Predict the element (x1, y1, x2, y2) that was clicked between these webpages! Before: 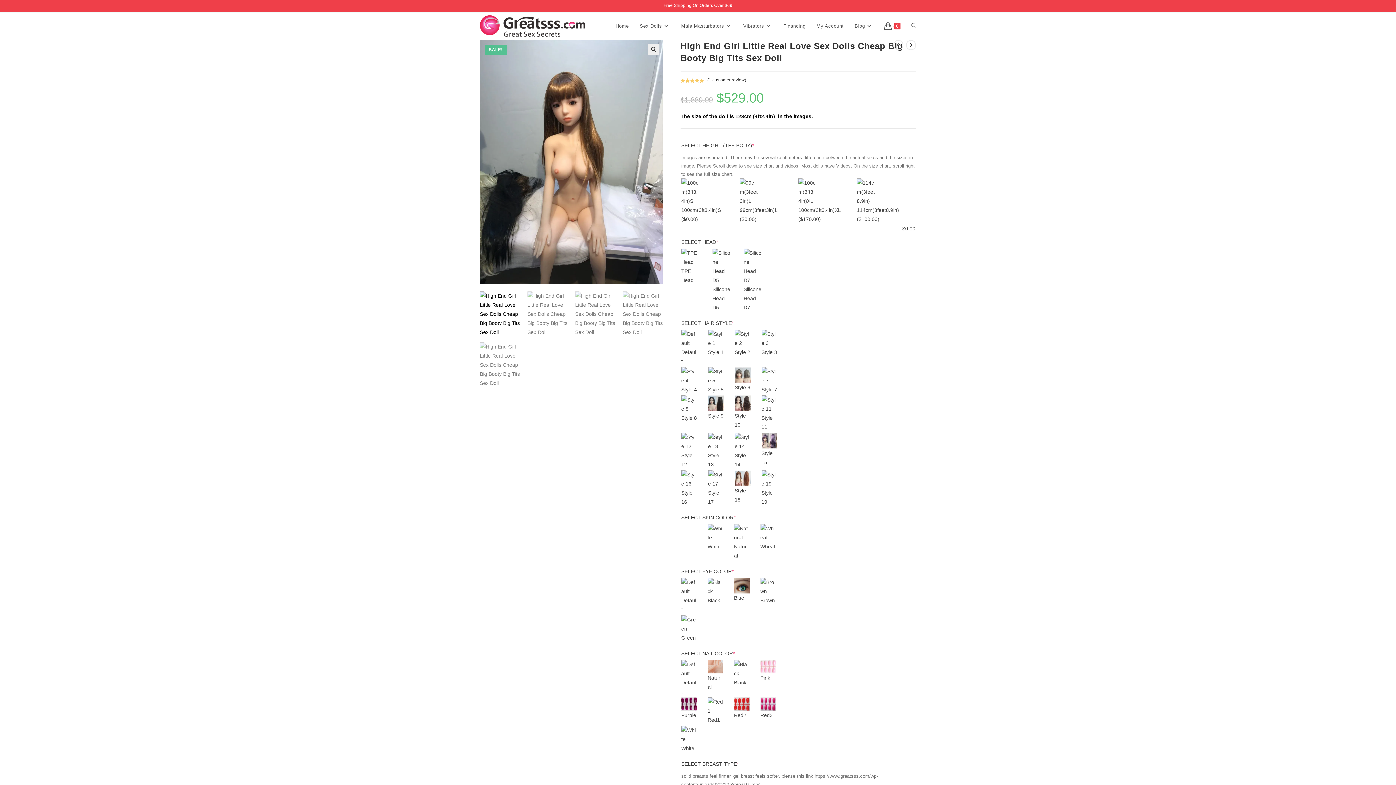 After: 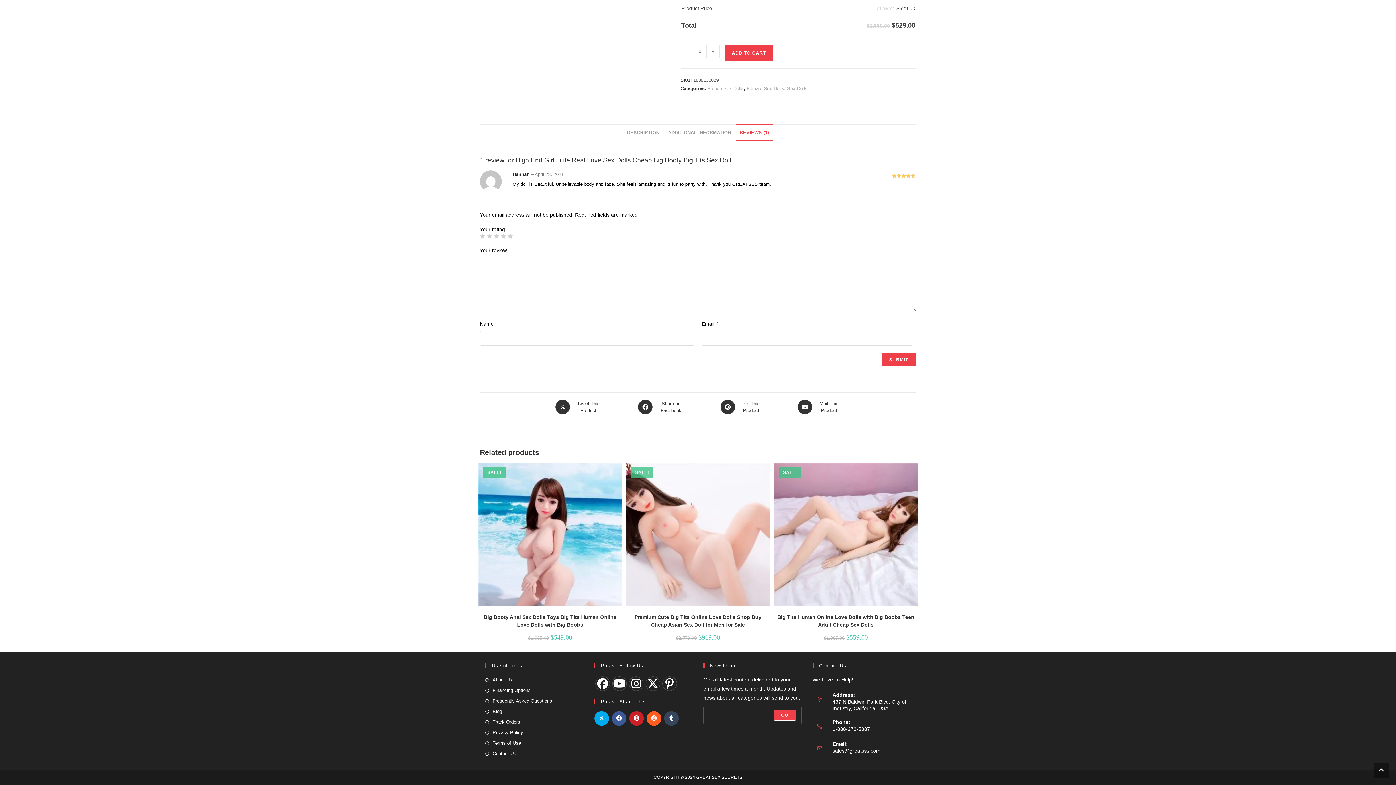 Action: label: (1 customer review) bbox: (707, 77, 746, 82)